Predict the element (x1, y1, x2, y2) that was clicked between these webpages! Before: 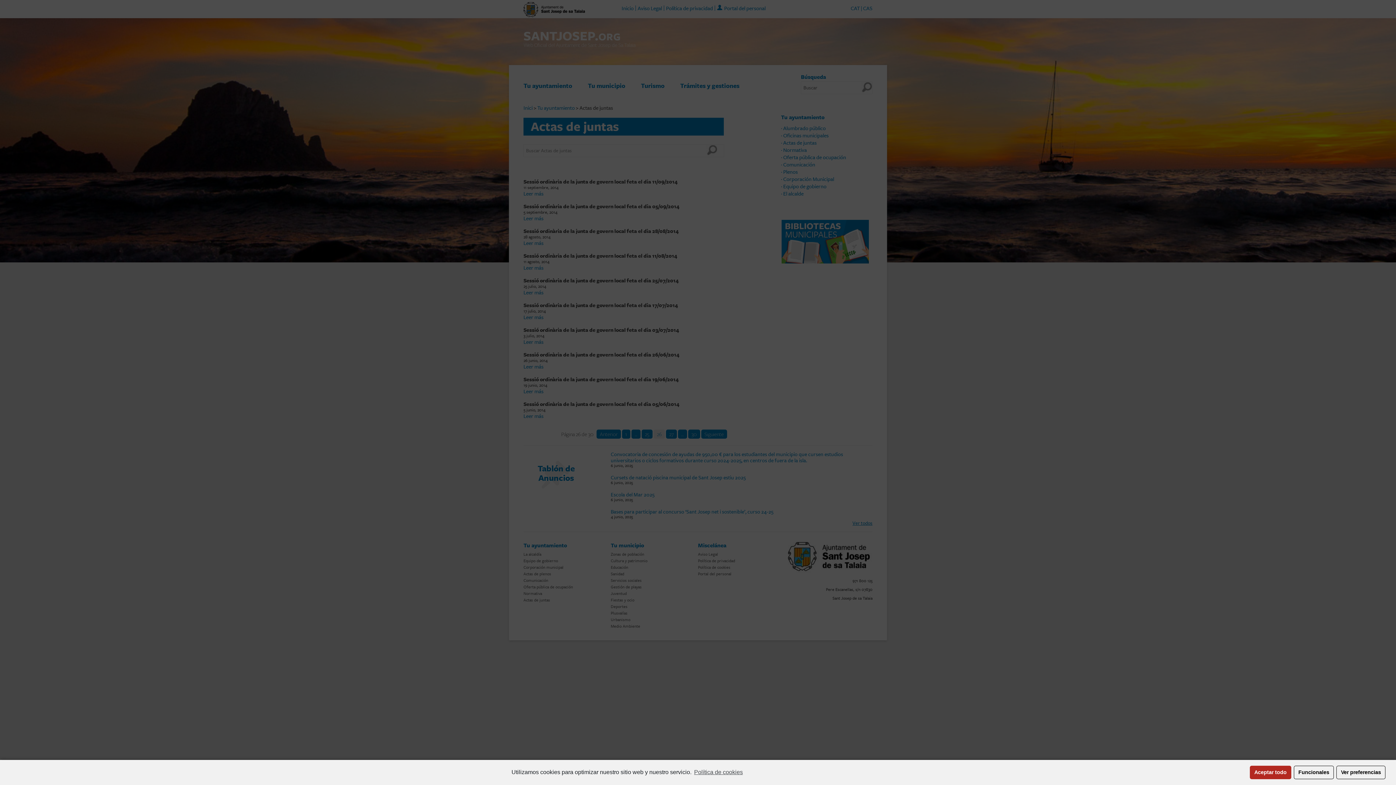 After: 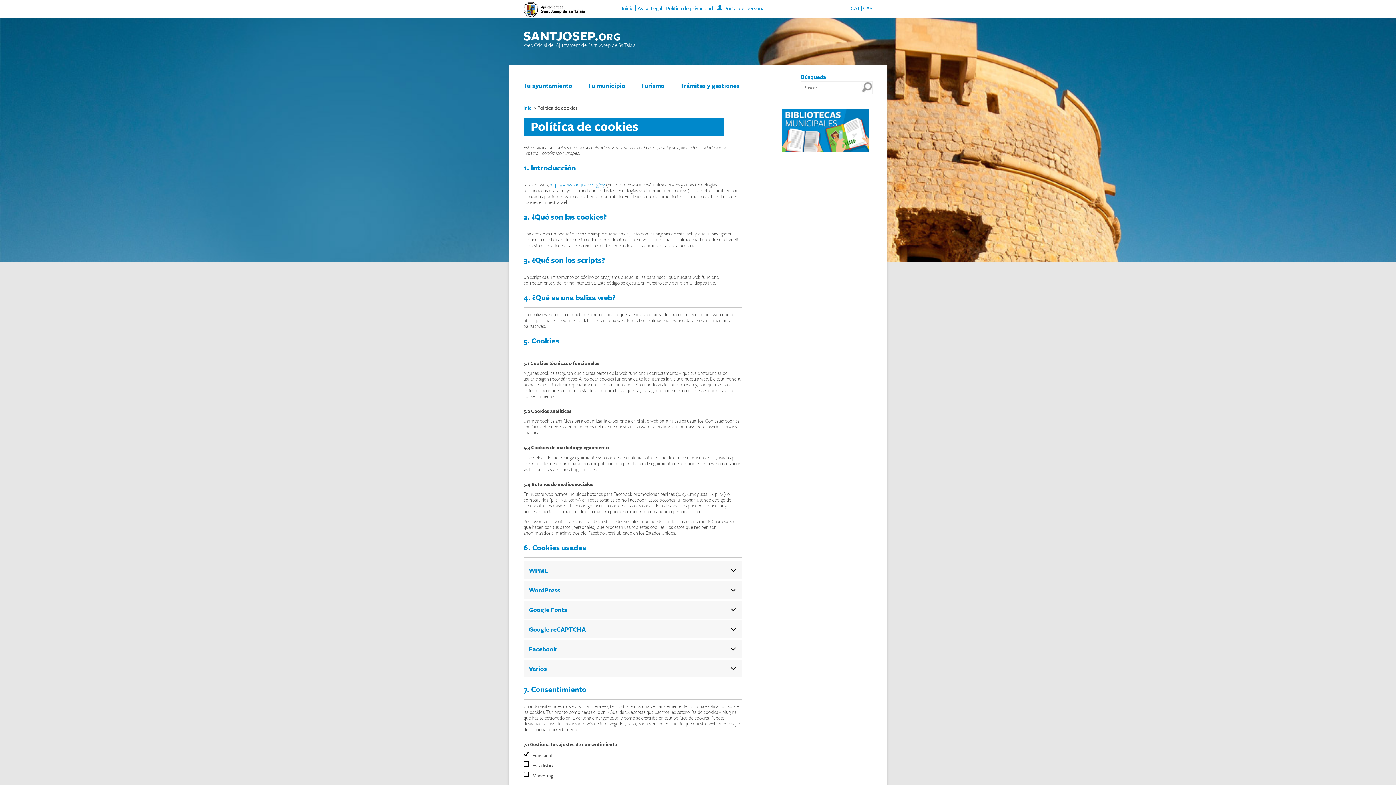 Action: label: Política de cookies bbox: (693, 767, 743, 778)